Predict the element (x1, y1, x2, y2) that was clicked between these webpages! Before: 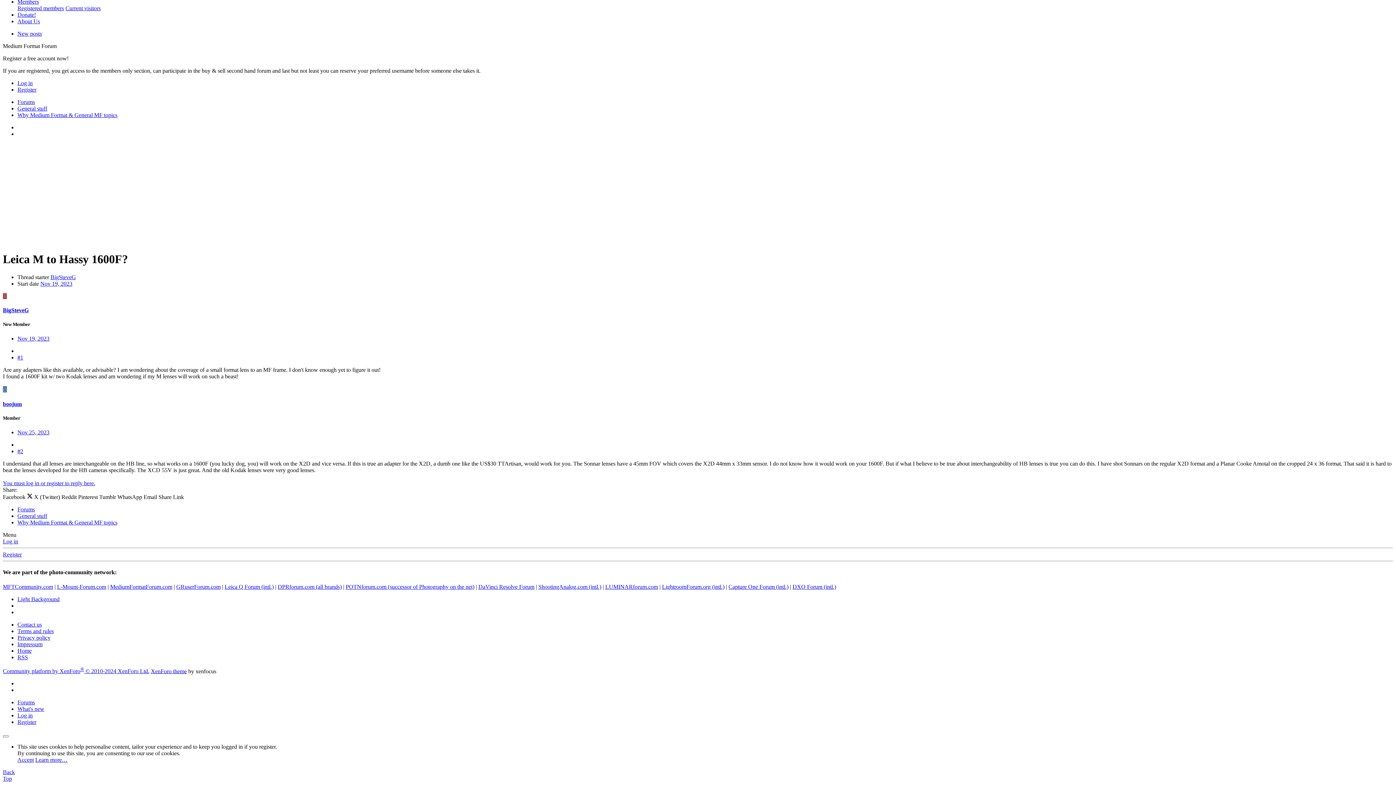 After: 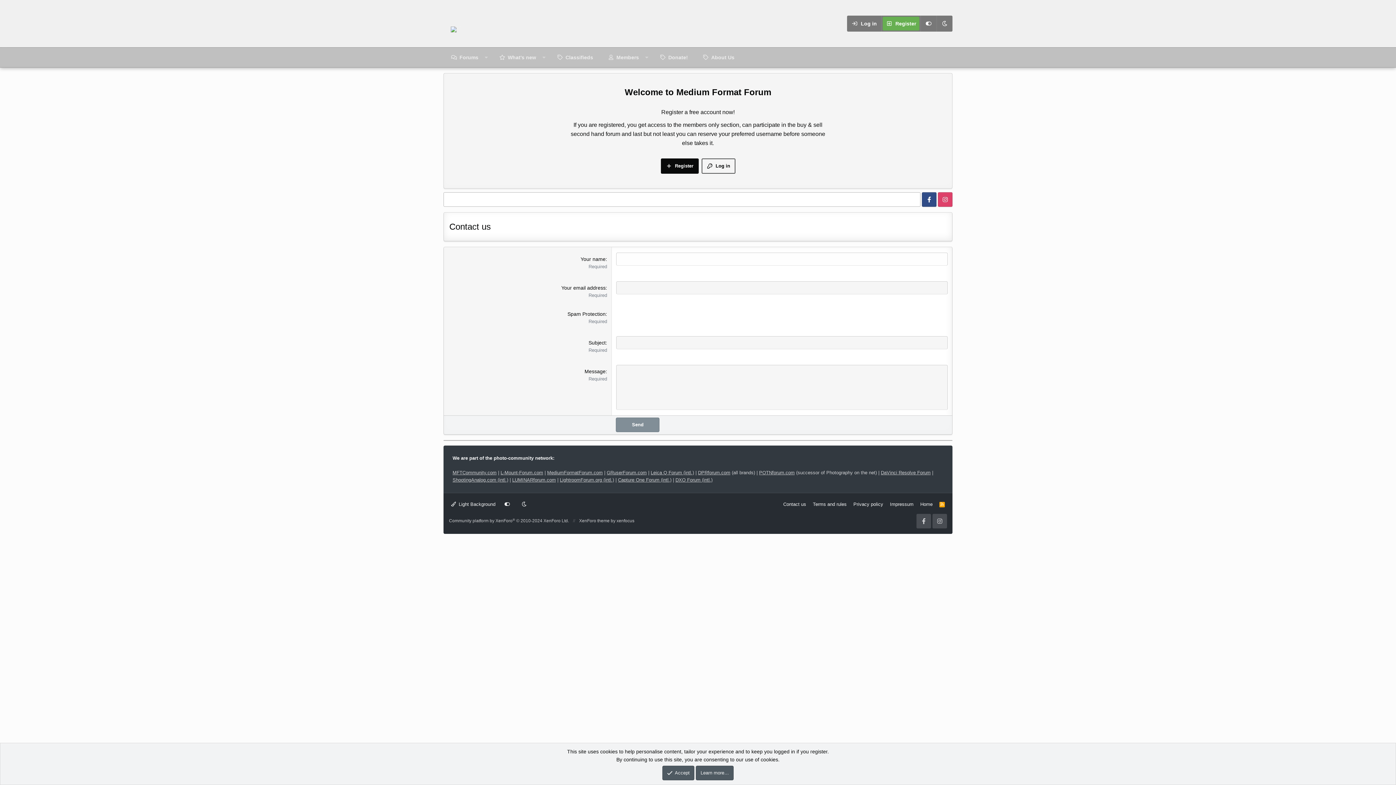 Action: bbox: (17, 621, 41, 627) label: Contact us